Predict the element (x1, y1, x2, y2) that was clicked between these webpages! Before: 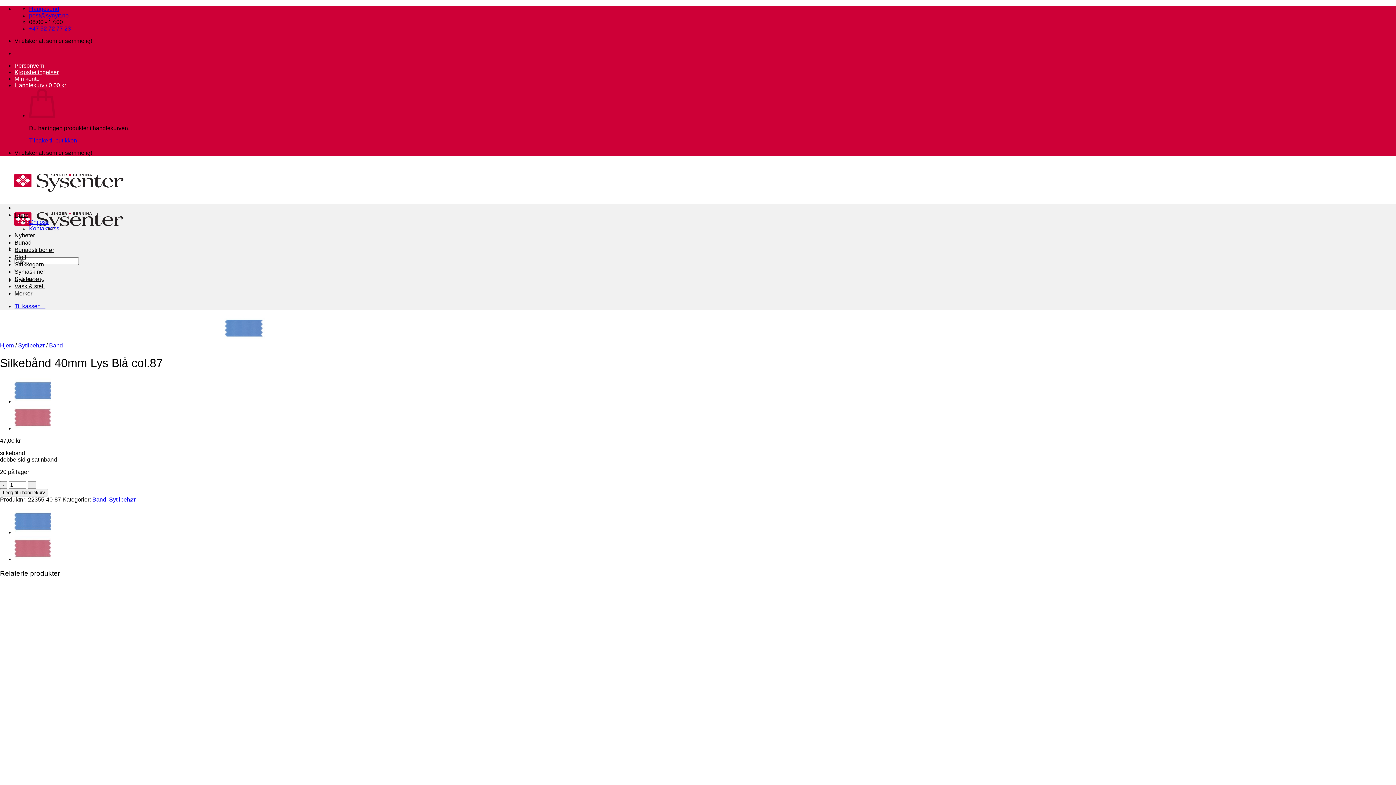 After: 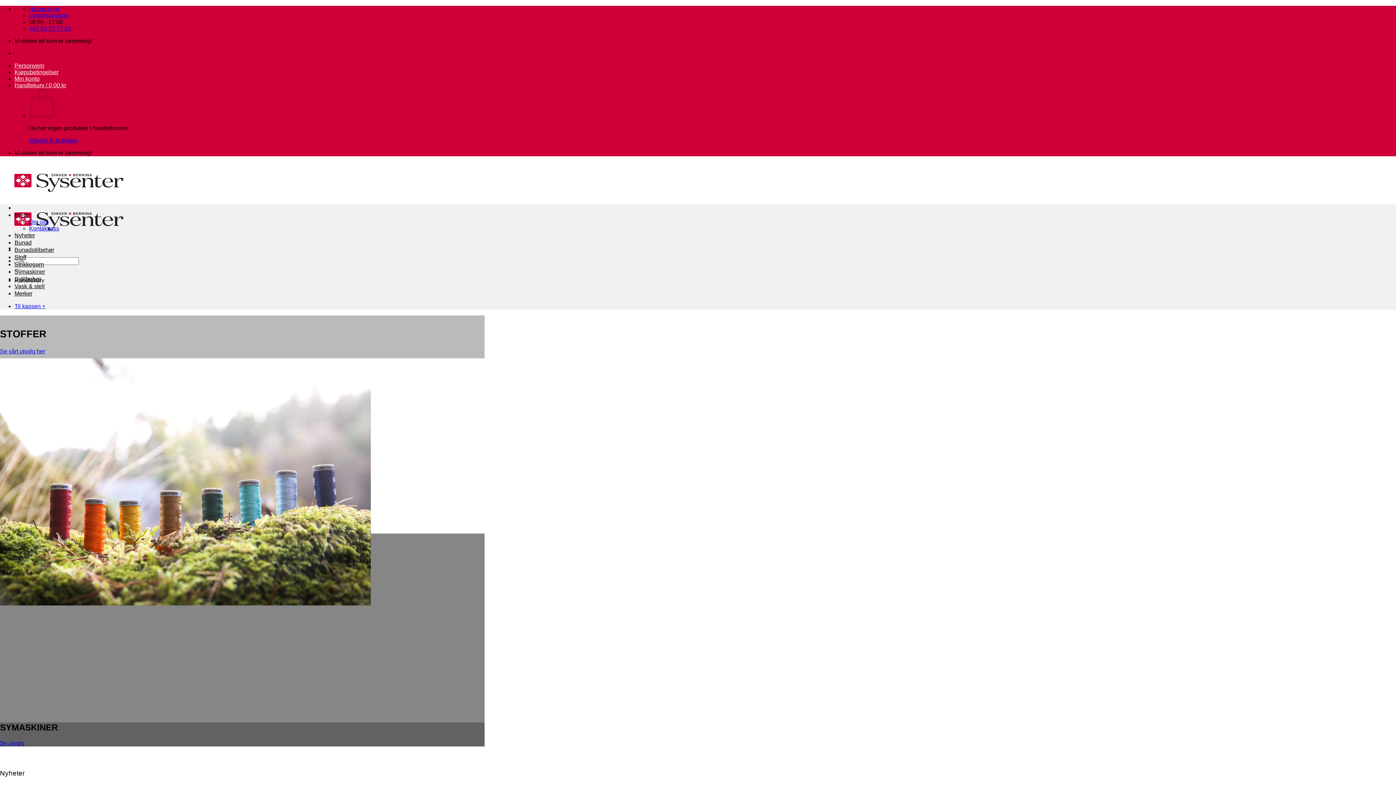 Action: bbox: (0, 342, 13, 348) label: Hjem